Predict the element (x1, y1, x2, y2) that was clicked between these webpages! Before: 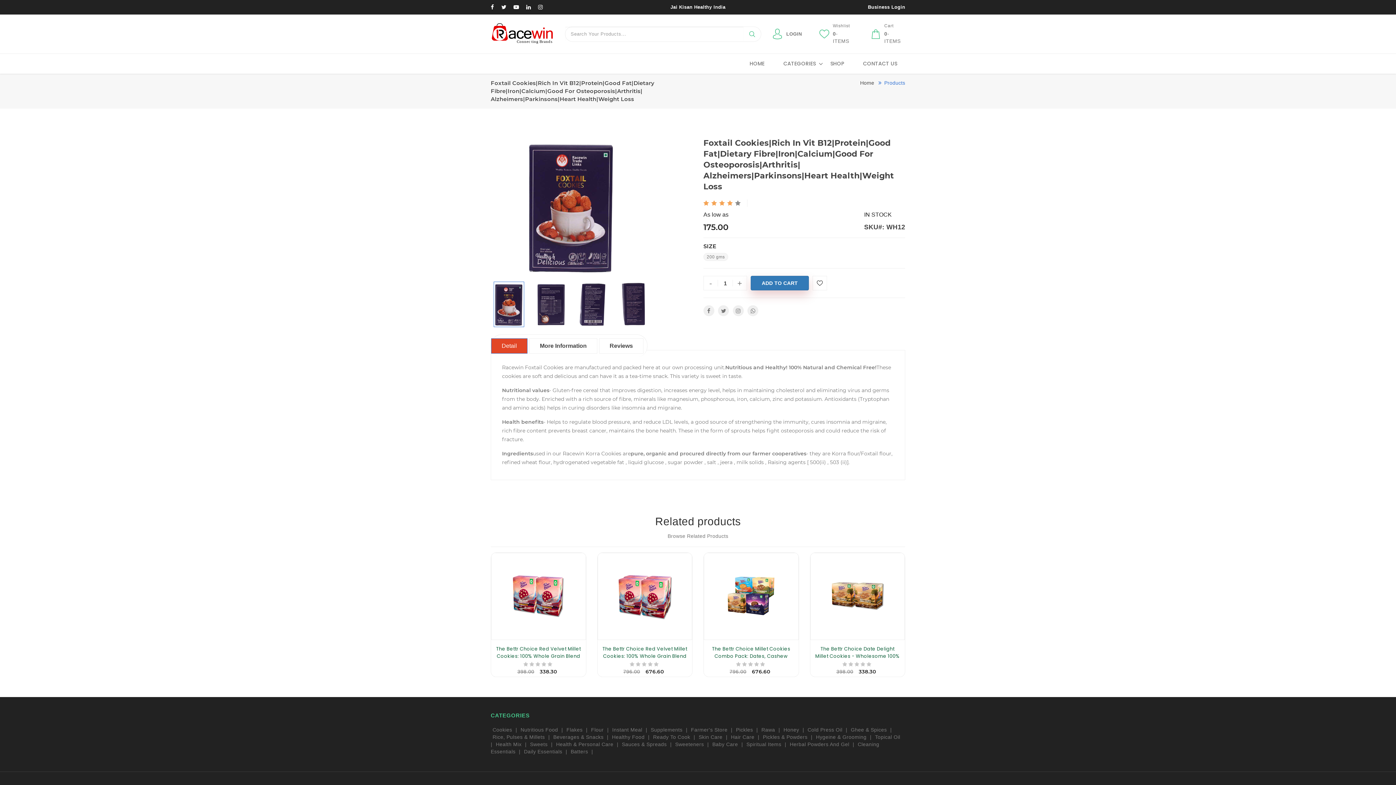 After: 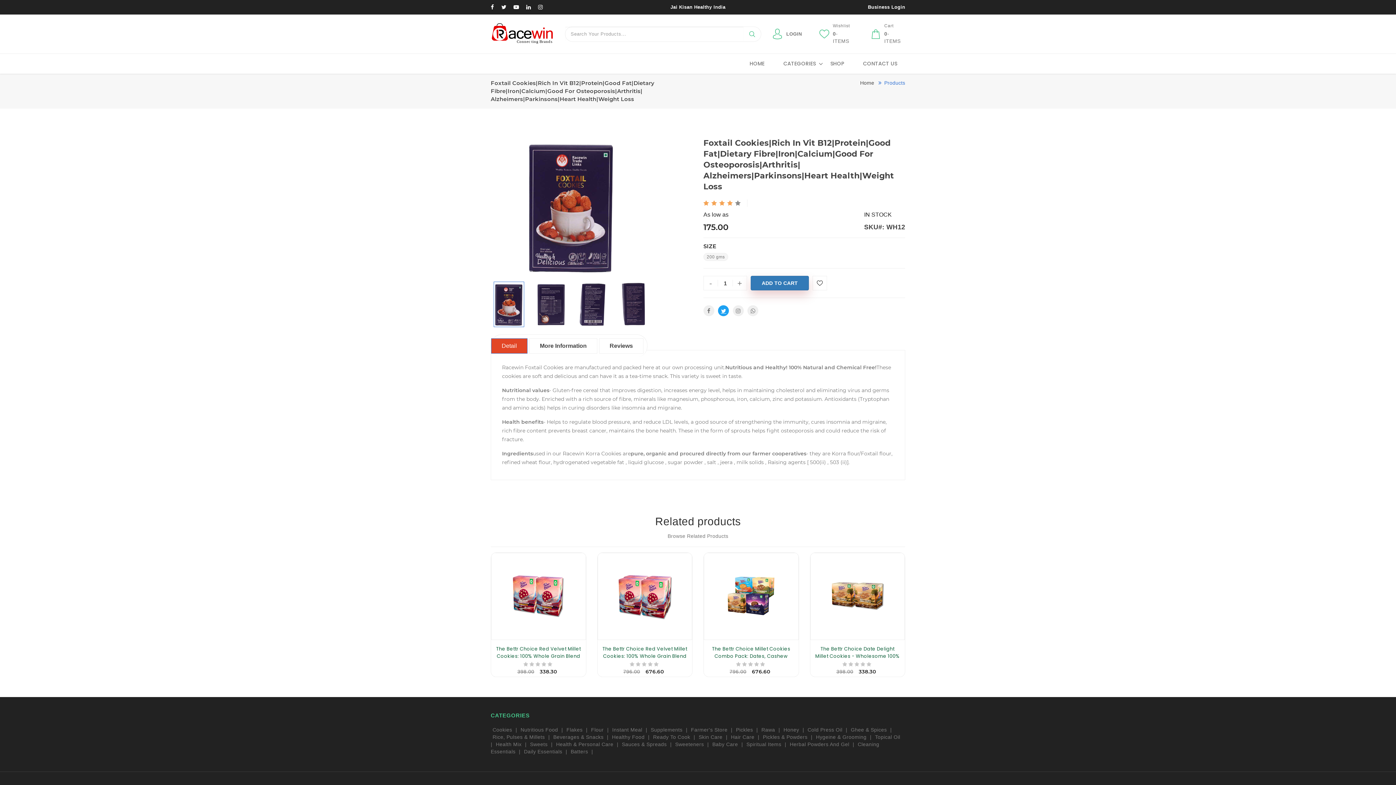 Action: bbox: (718, 305, 729, 316)